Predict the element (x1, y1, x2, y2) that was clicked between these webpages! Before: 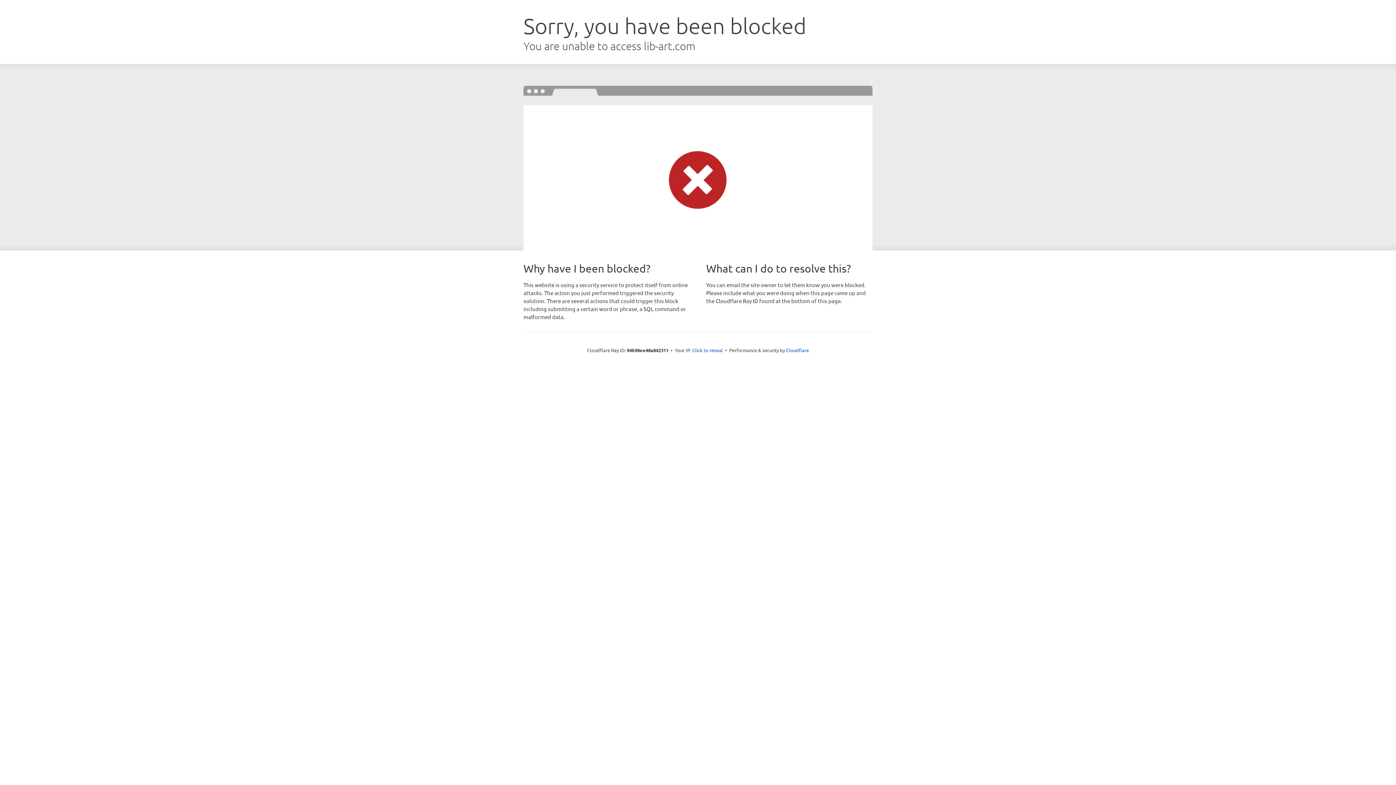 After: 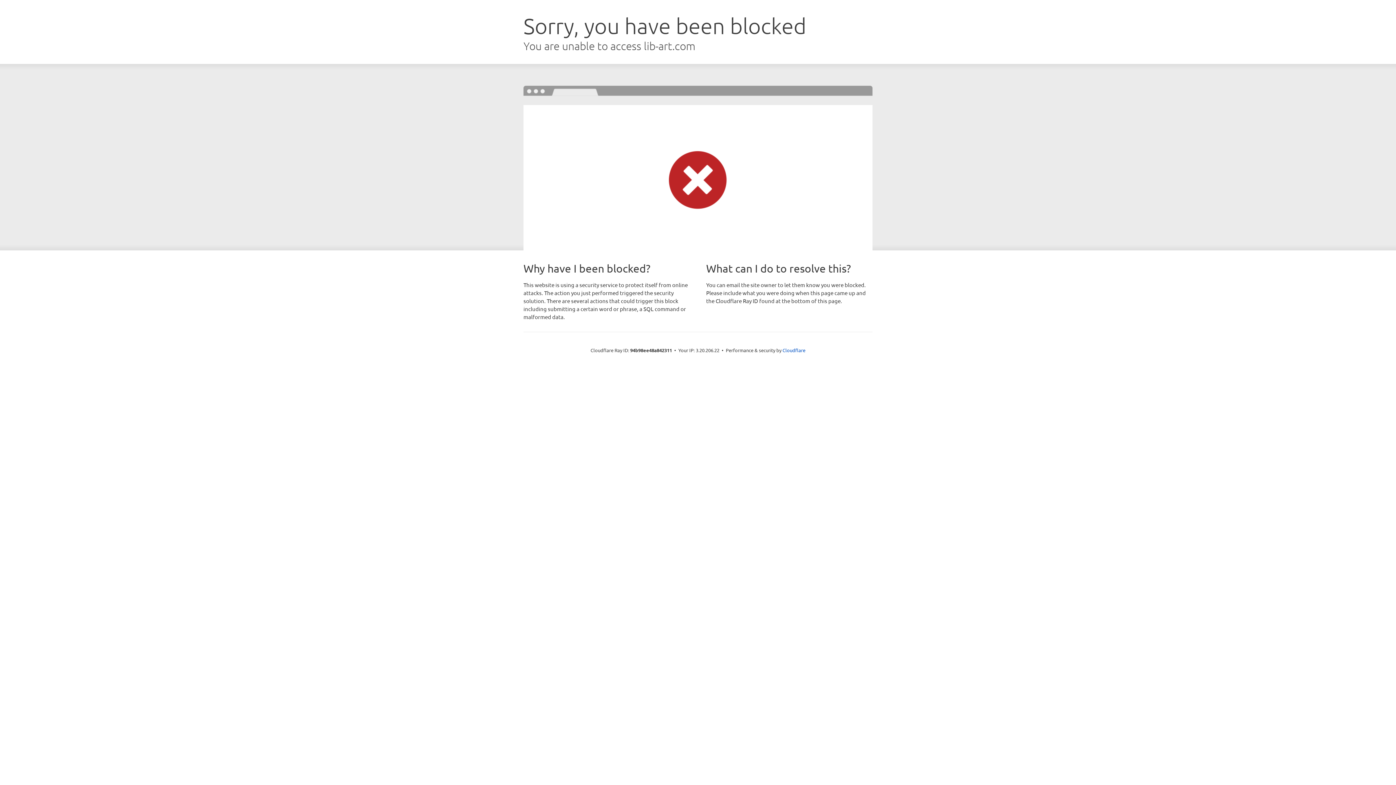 Action: label: Click to reveal bbox: (692, 346, 723, 353)